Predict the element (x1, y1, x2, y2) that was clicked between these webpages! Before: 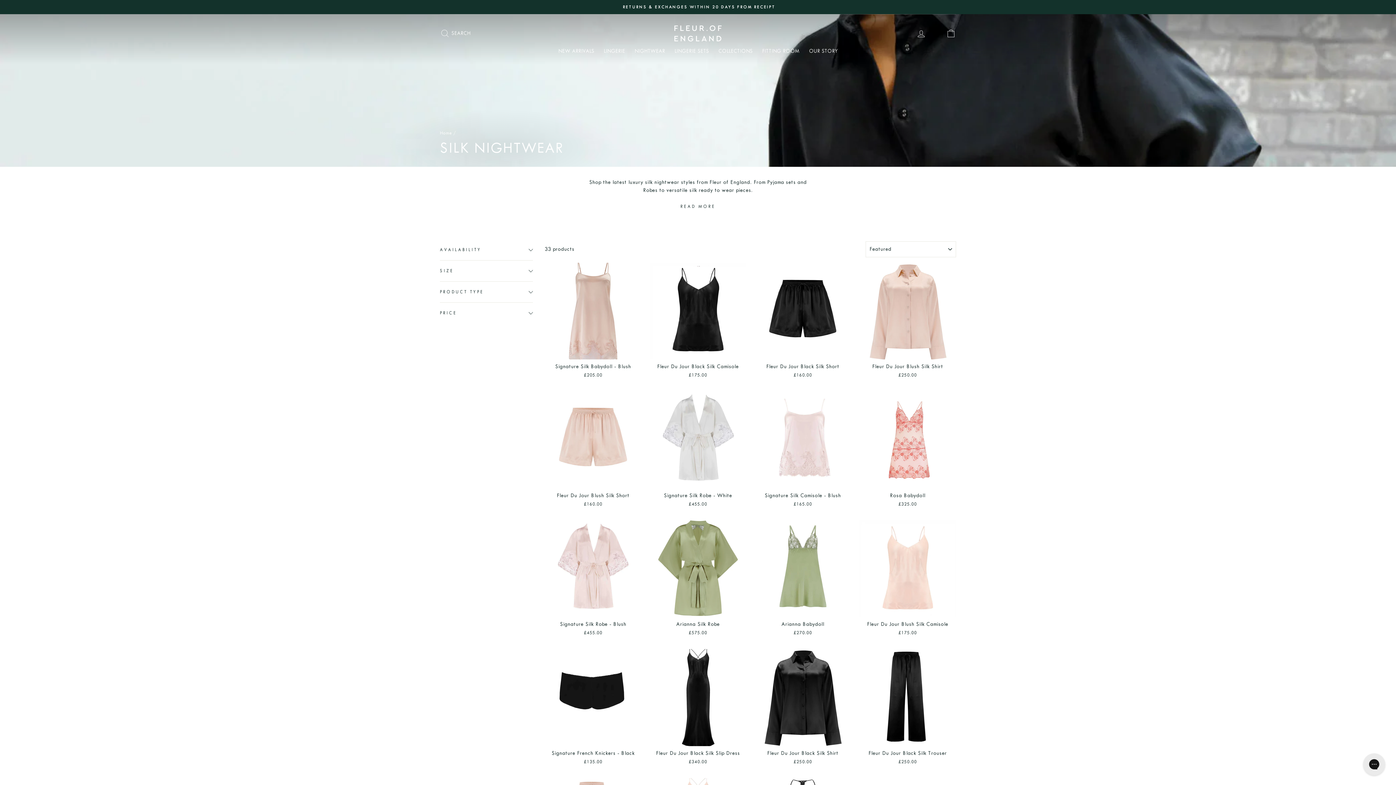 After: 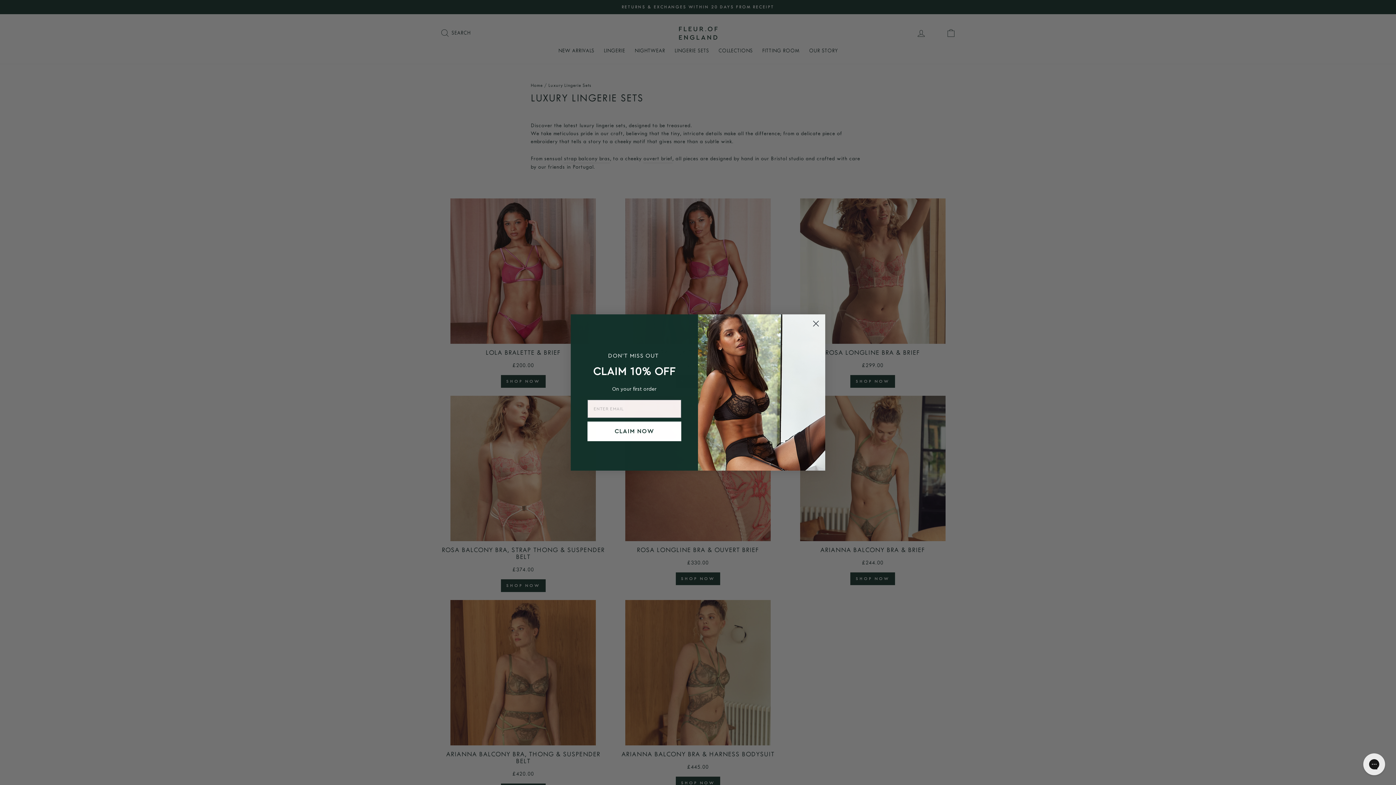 Action: label: LINGERIE bbox: (599, 45, 630, 57)